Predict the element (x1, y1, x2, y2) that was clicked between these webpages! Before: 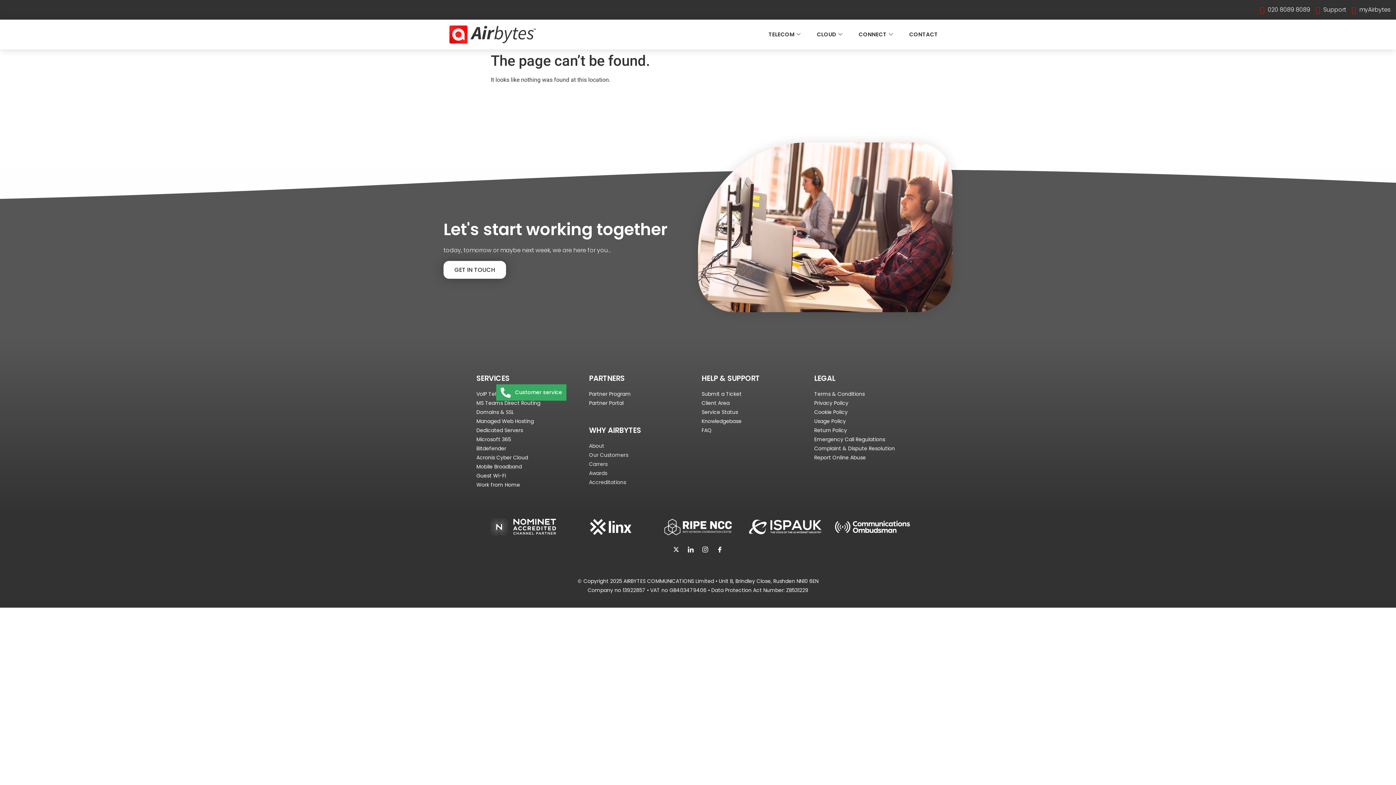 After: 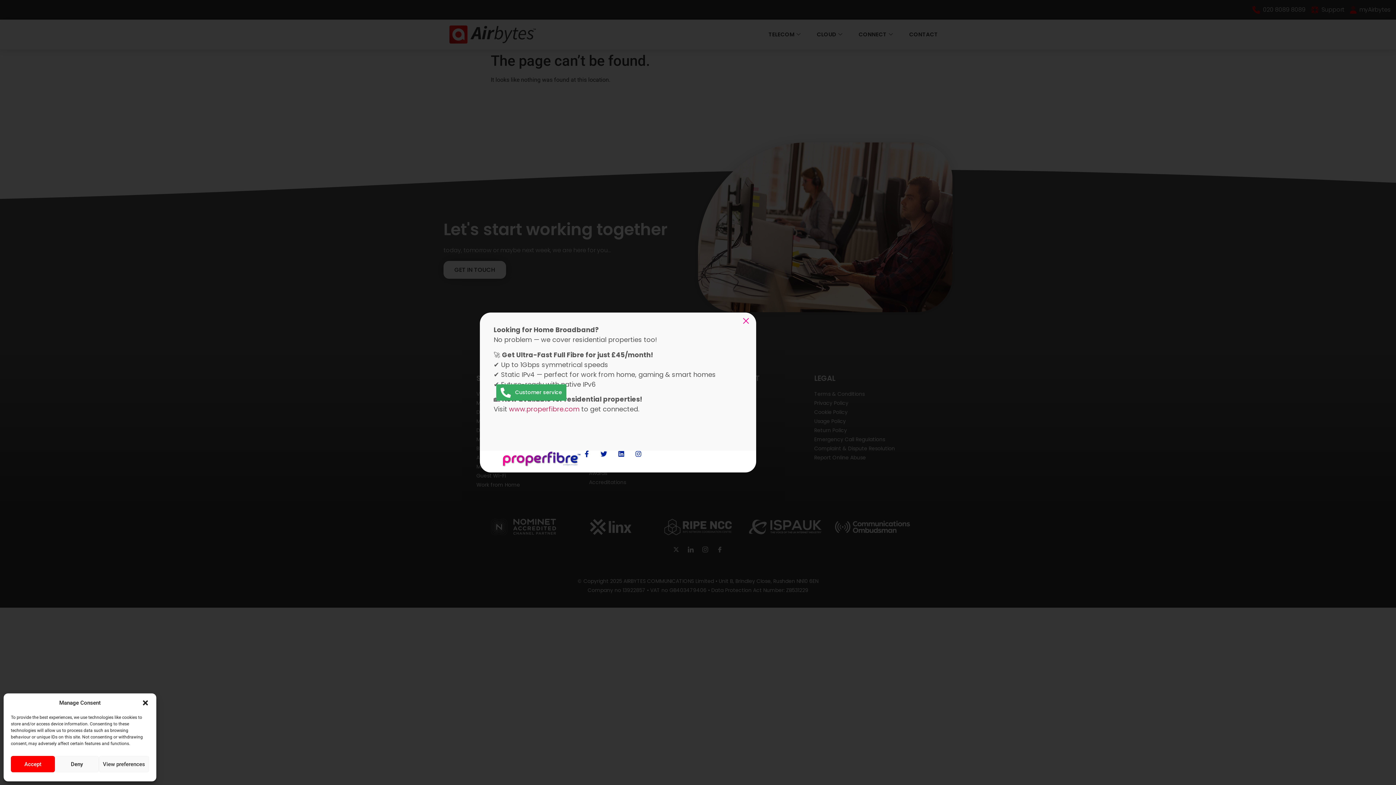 Action: label: Knowledgebase bbox: (701, 416, 741, 426)